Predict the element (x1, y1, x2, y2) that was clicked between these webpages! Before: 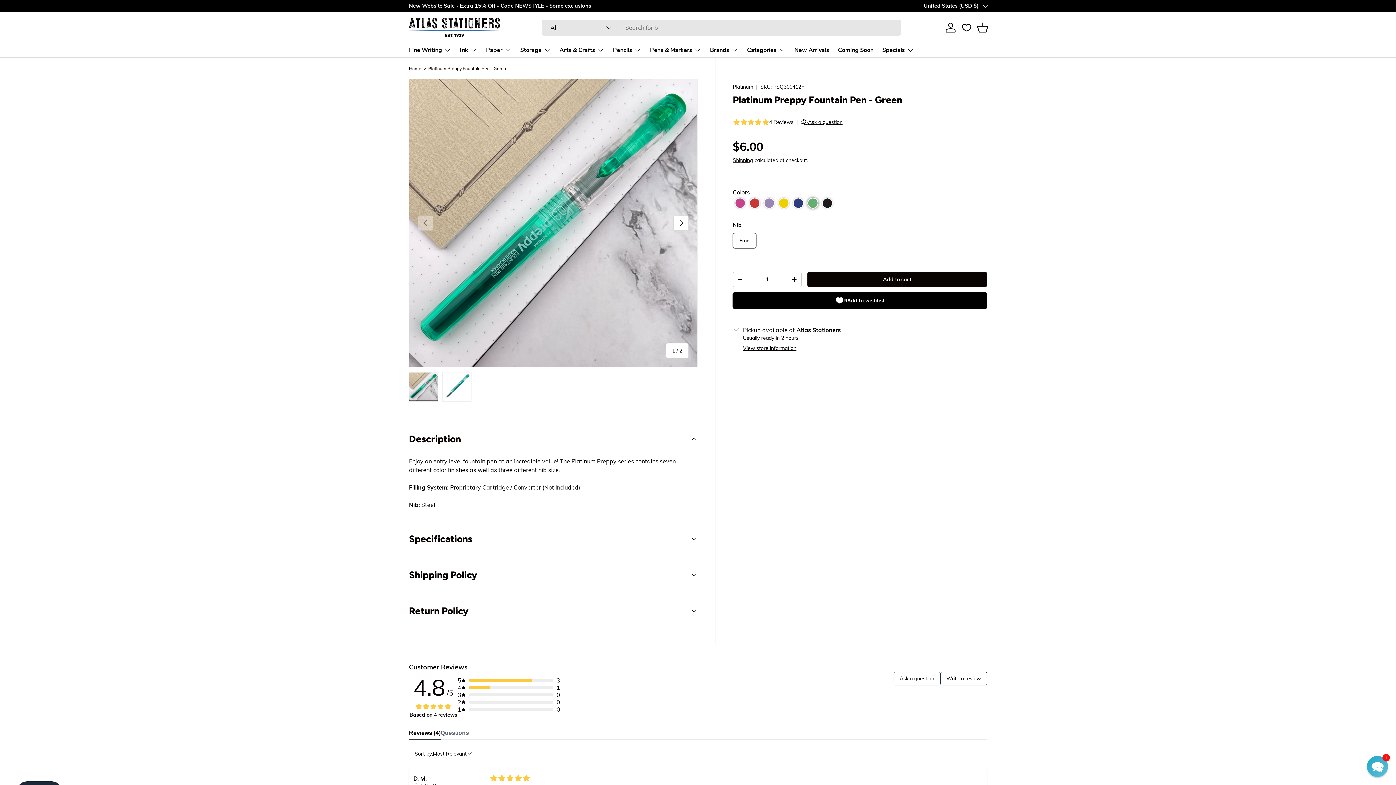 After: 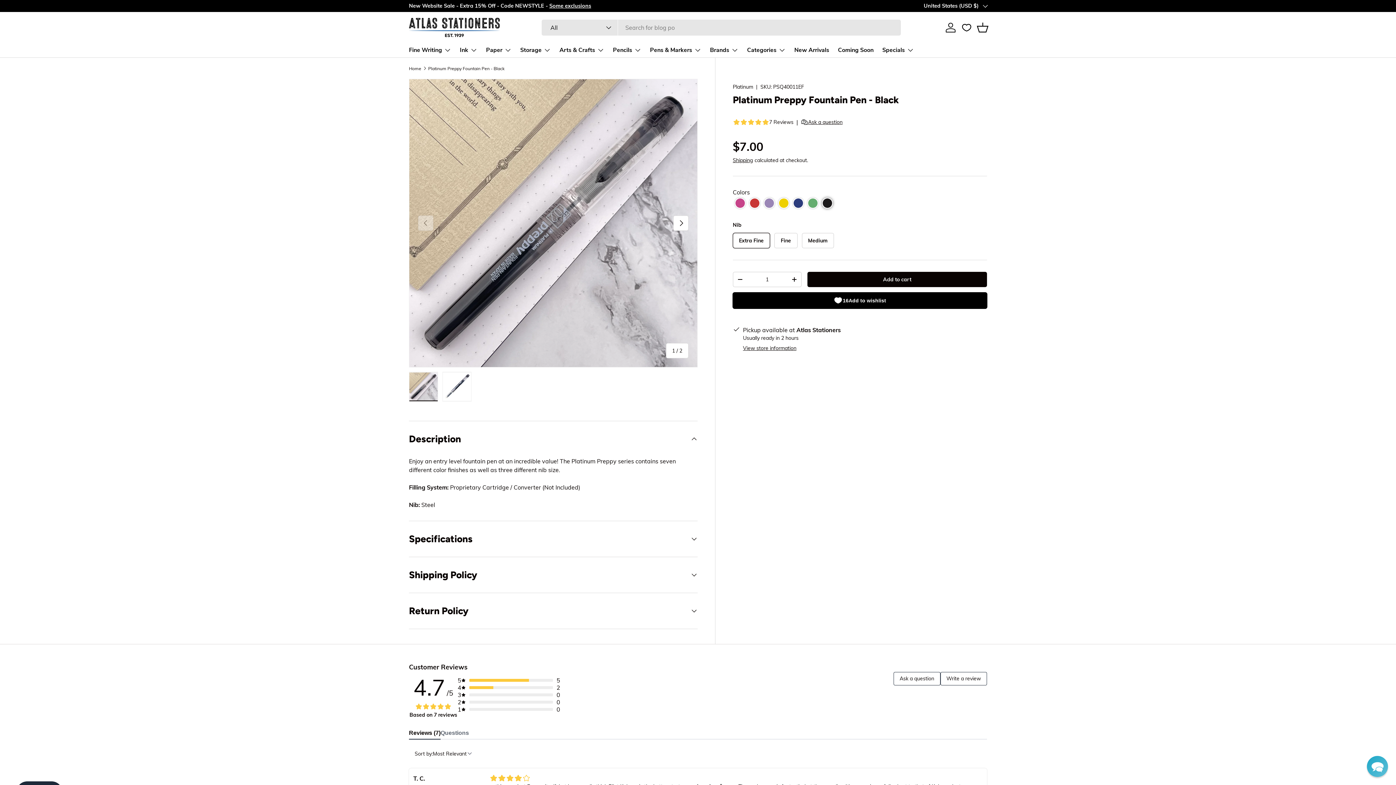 Action: label: Color: Black bbox: (822, 197, 832, 208)